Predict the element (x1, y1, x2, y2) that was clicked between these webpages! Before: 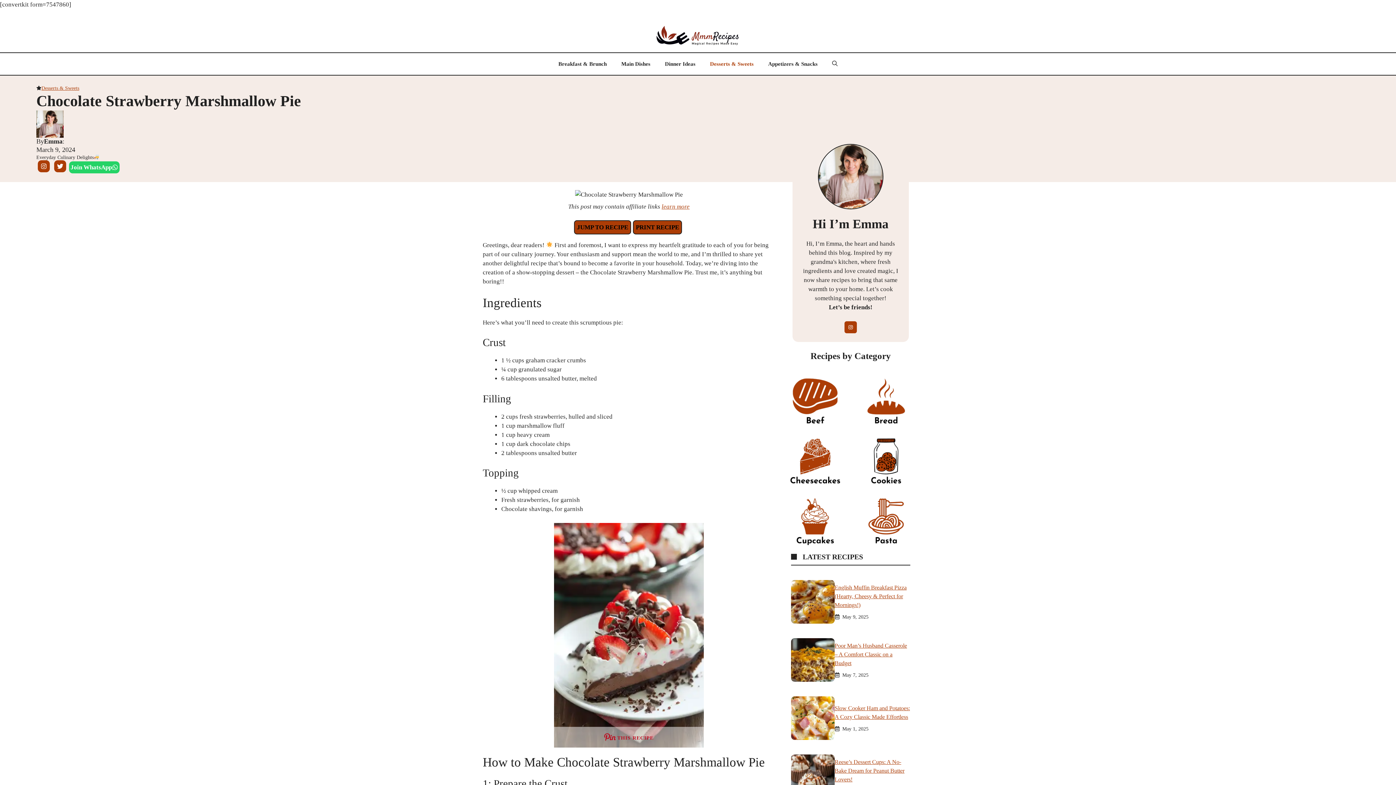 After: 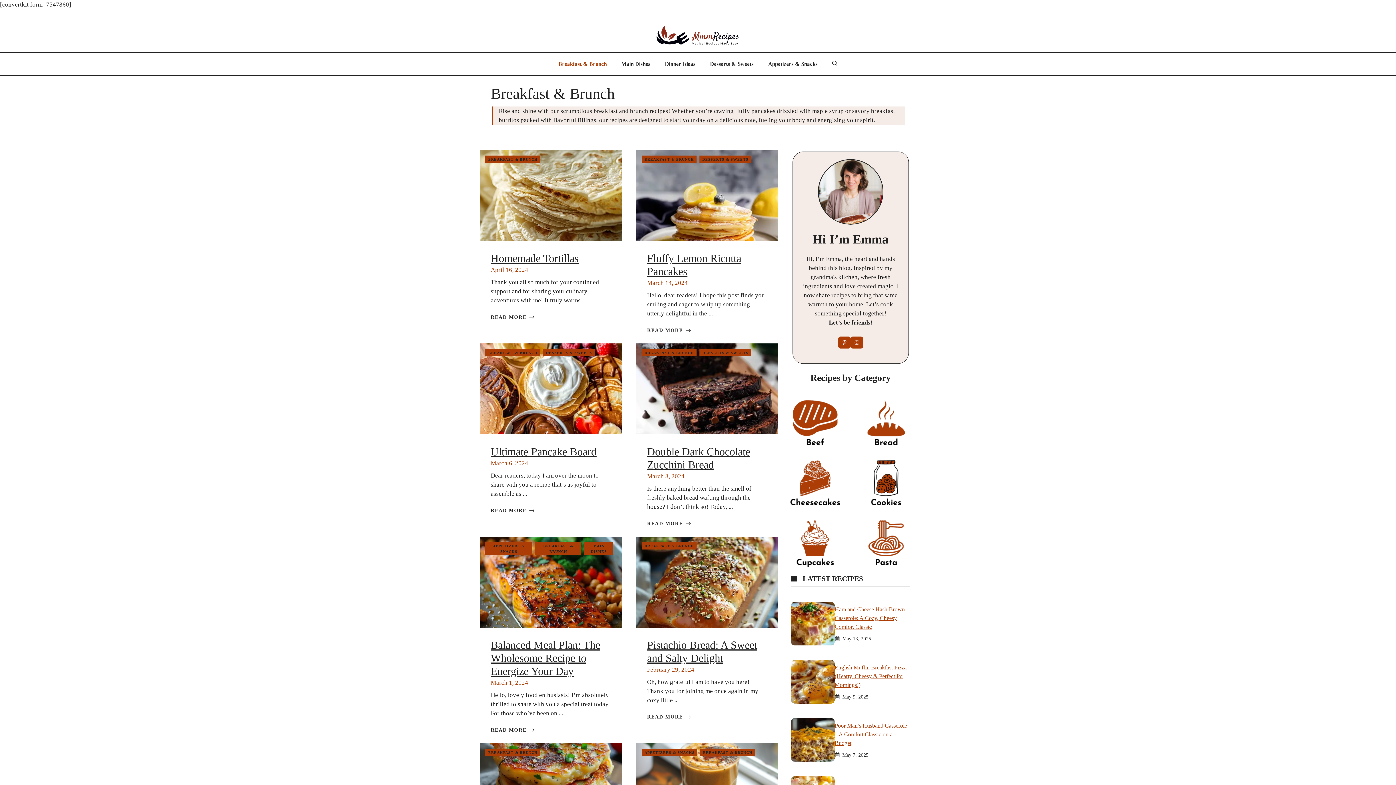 Action: bbox: (551, 52, 614, 74) label: Breakfast & Brunch